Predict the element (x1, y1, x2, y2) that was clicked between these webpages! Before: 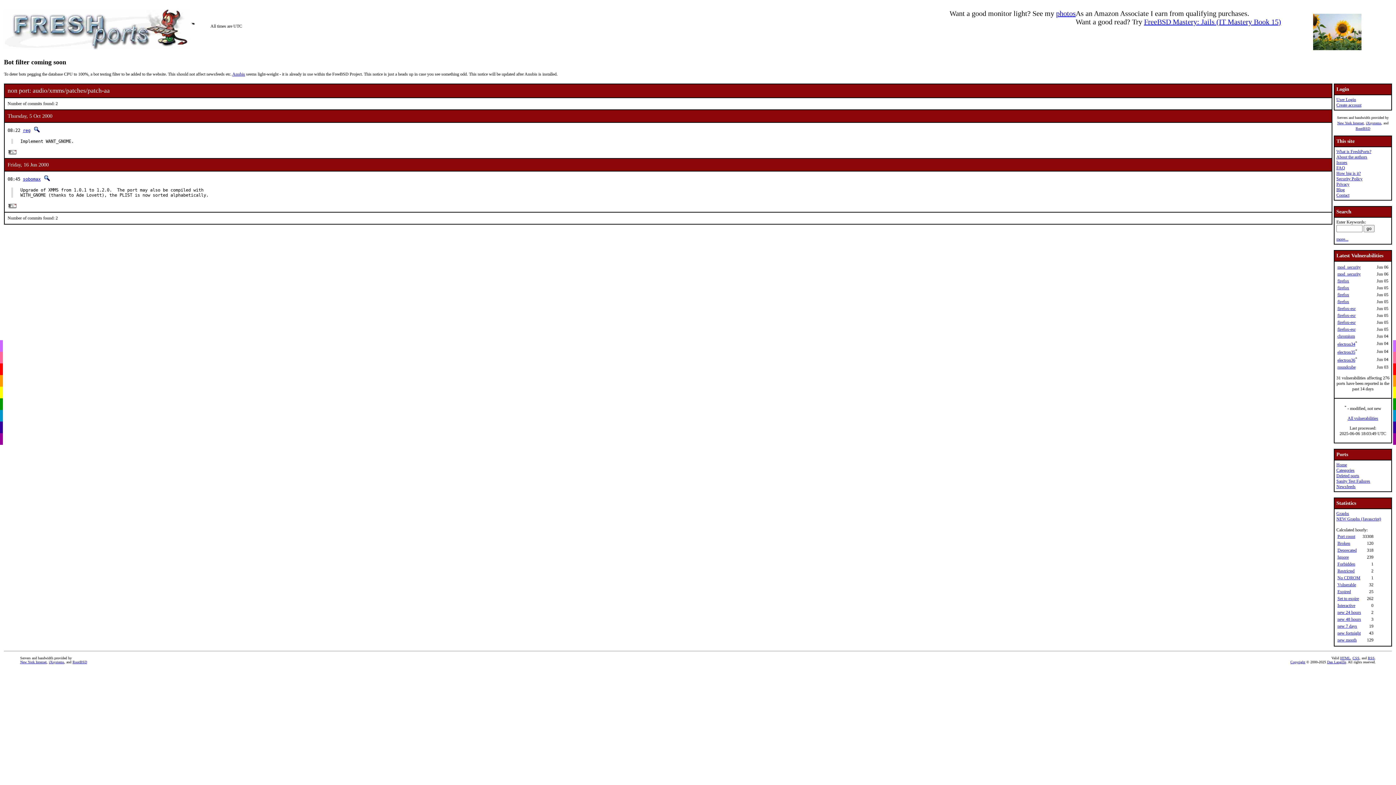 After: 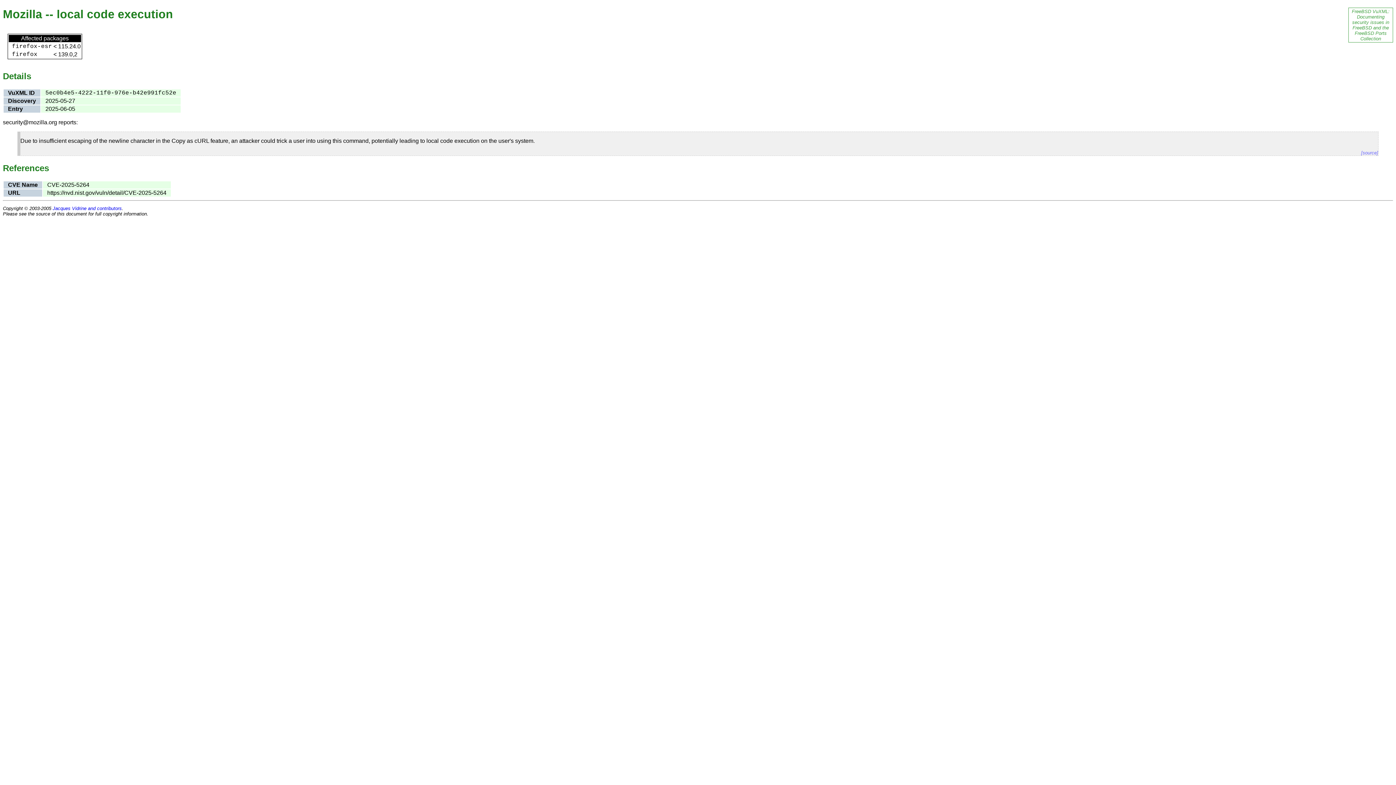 Action: label: firefox-esr bbox: (1337, 313, 1356, 318)